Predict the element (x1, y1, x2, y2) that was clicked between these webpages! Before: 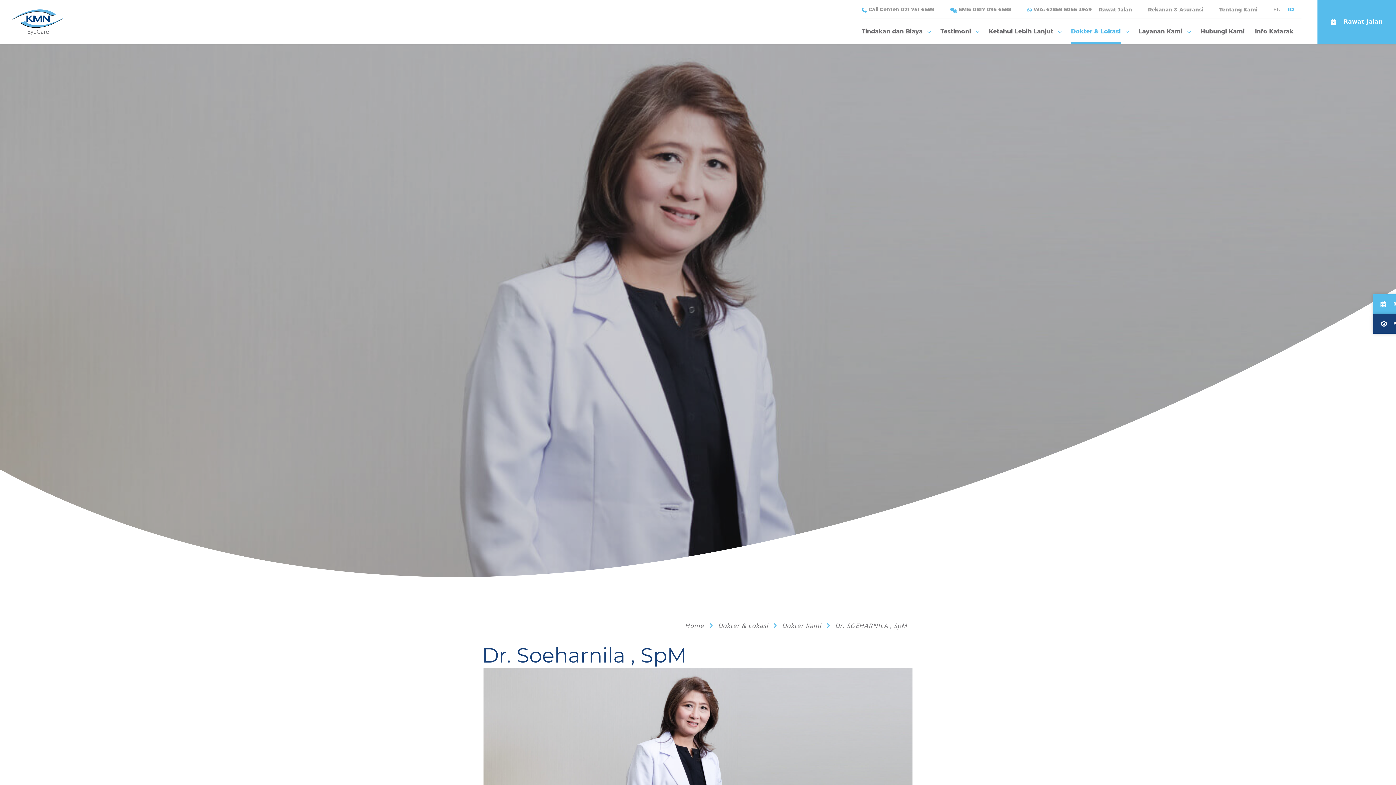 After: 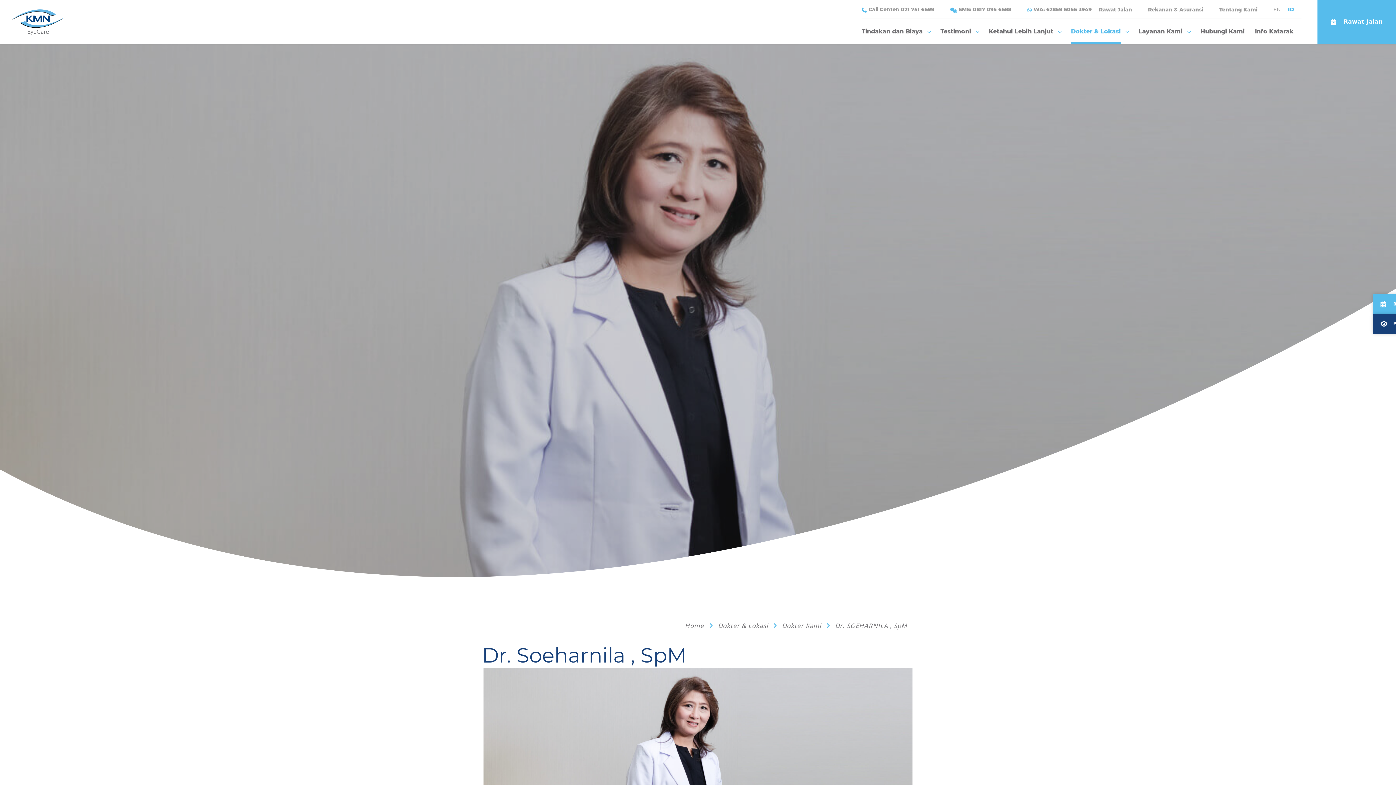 Action: bbox: (950, 6, 1011, 12) label:  SMS: 0817 095 6688